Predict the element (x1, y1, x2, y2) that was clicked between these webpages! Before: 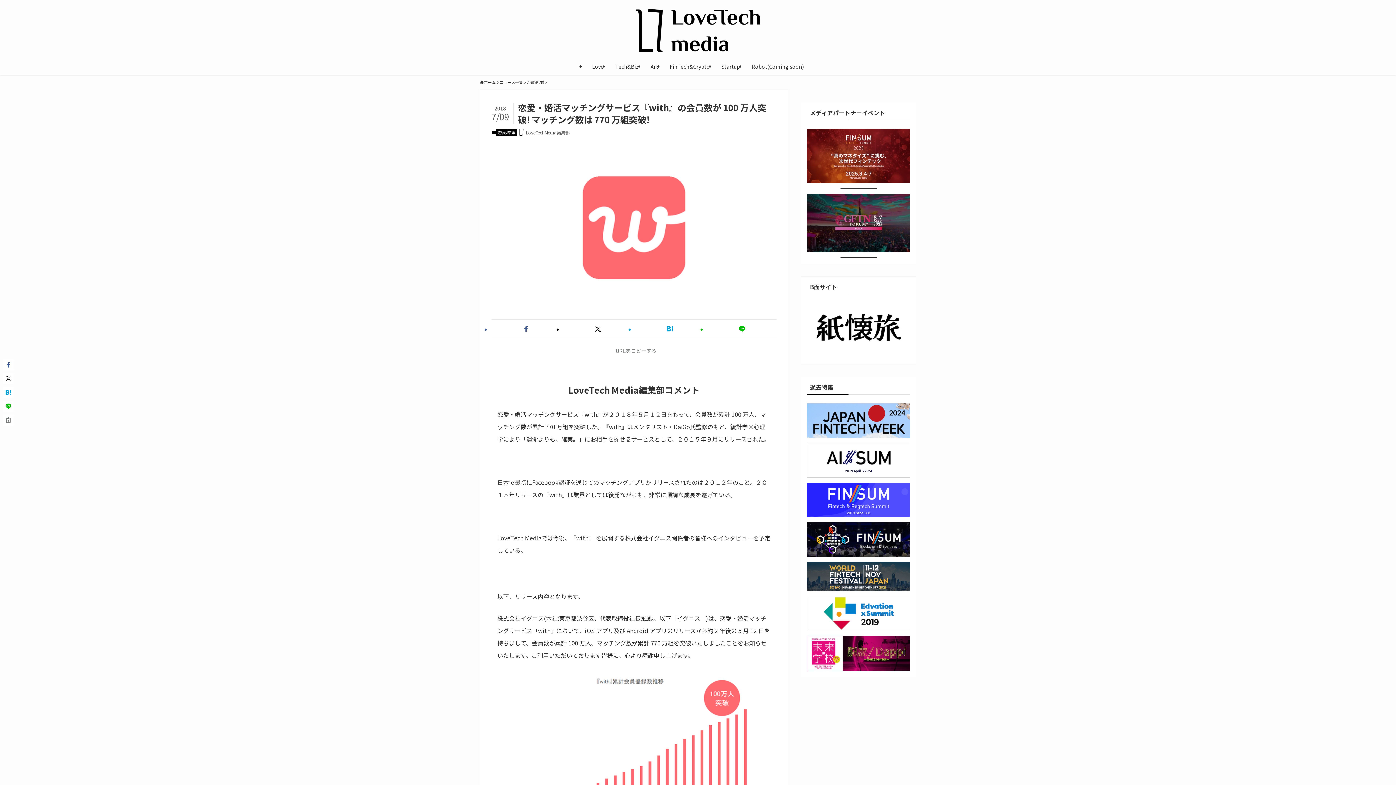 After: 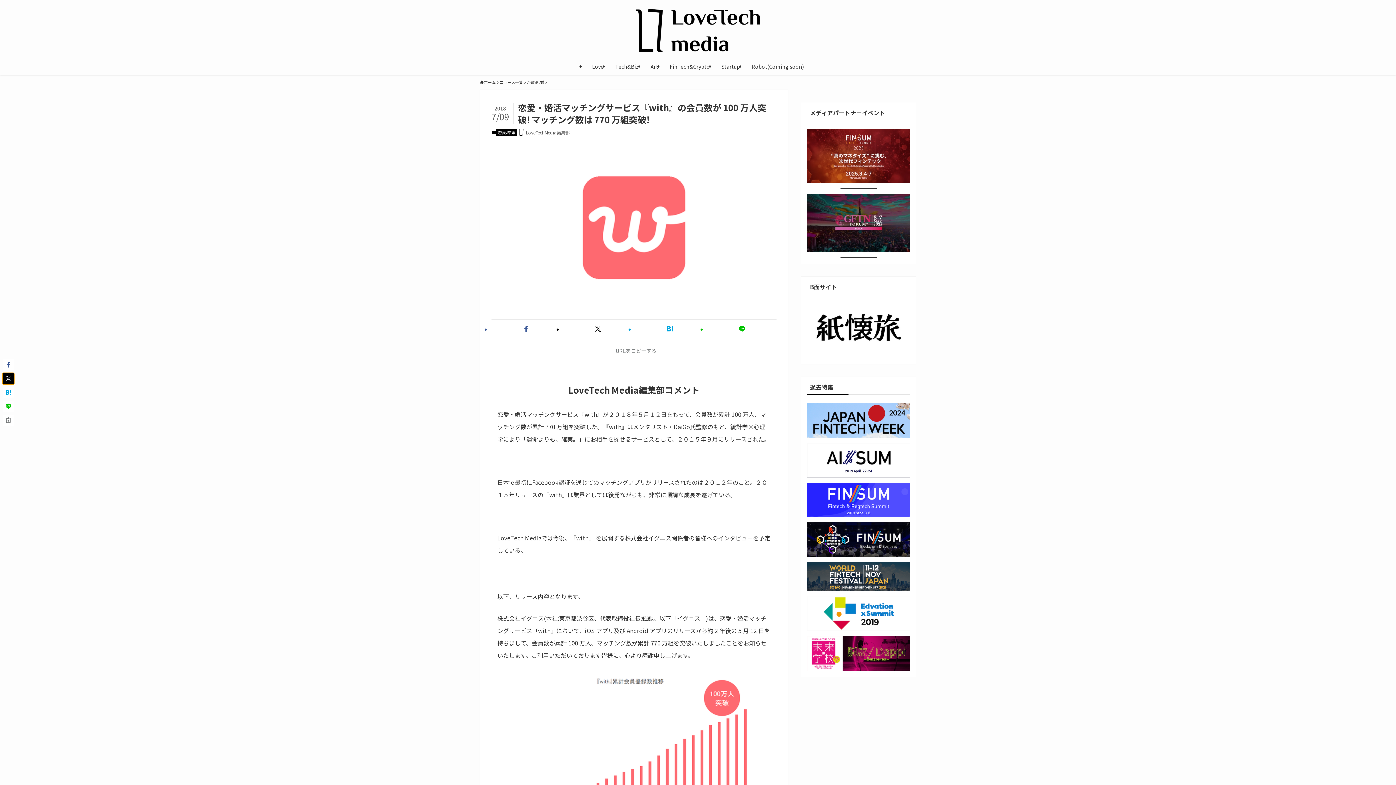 Action: bbox: (2, 373, 13, 384)